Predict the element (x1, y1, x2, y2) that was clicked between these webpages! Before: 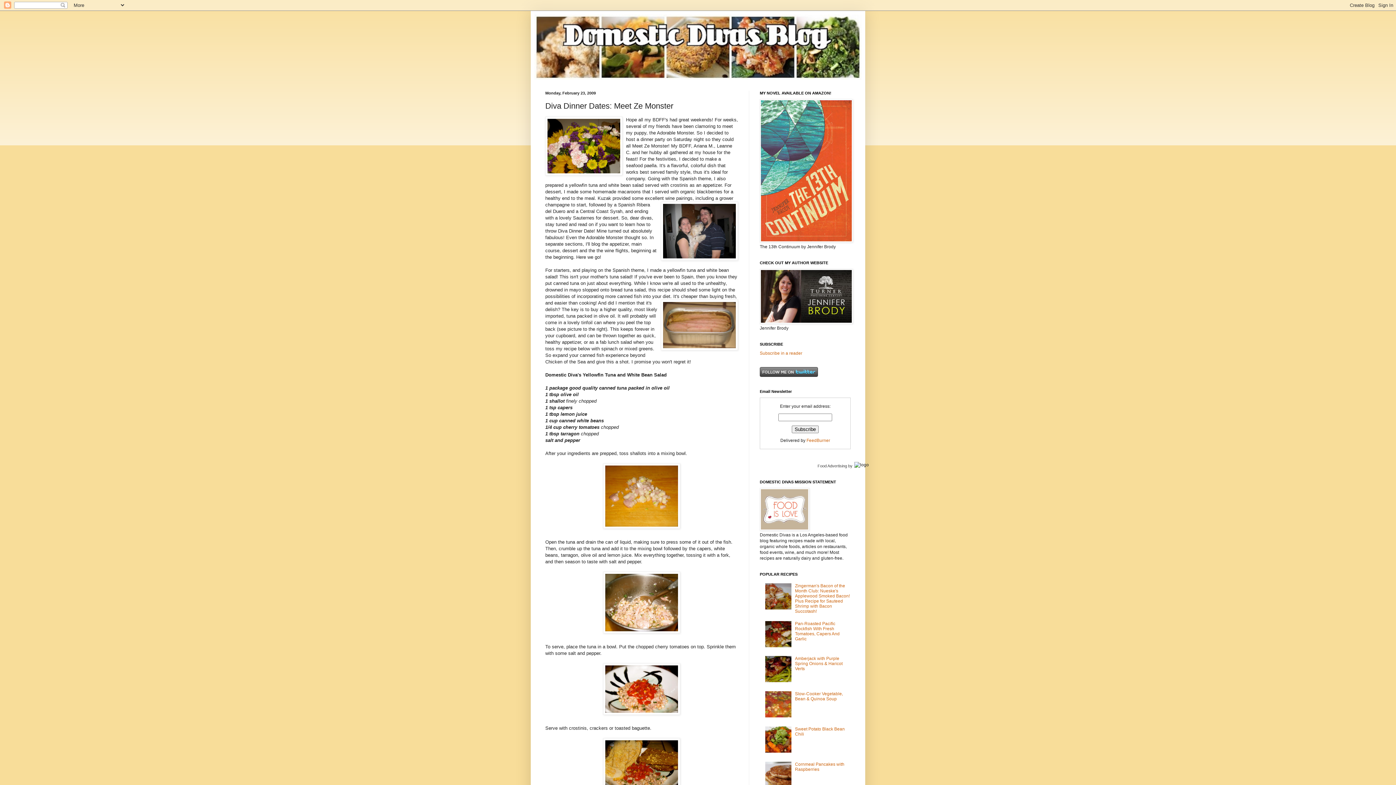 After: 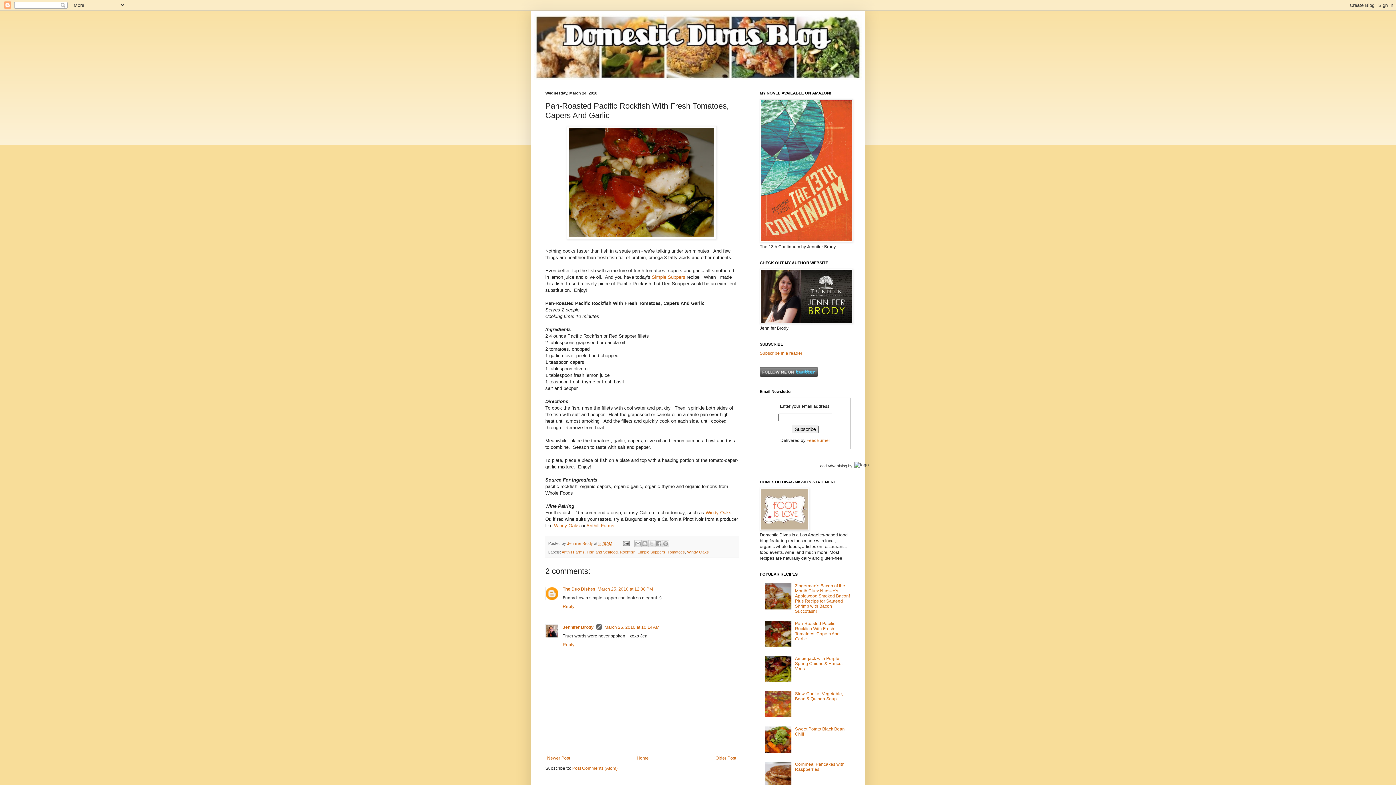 Action: bbox: (795, 621, 839, 641) label: Pan-Roasted Pacific Rockfish With Fresh Tomatoes, Capers And Garlic